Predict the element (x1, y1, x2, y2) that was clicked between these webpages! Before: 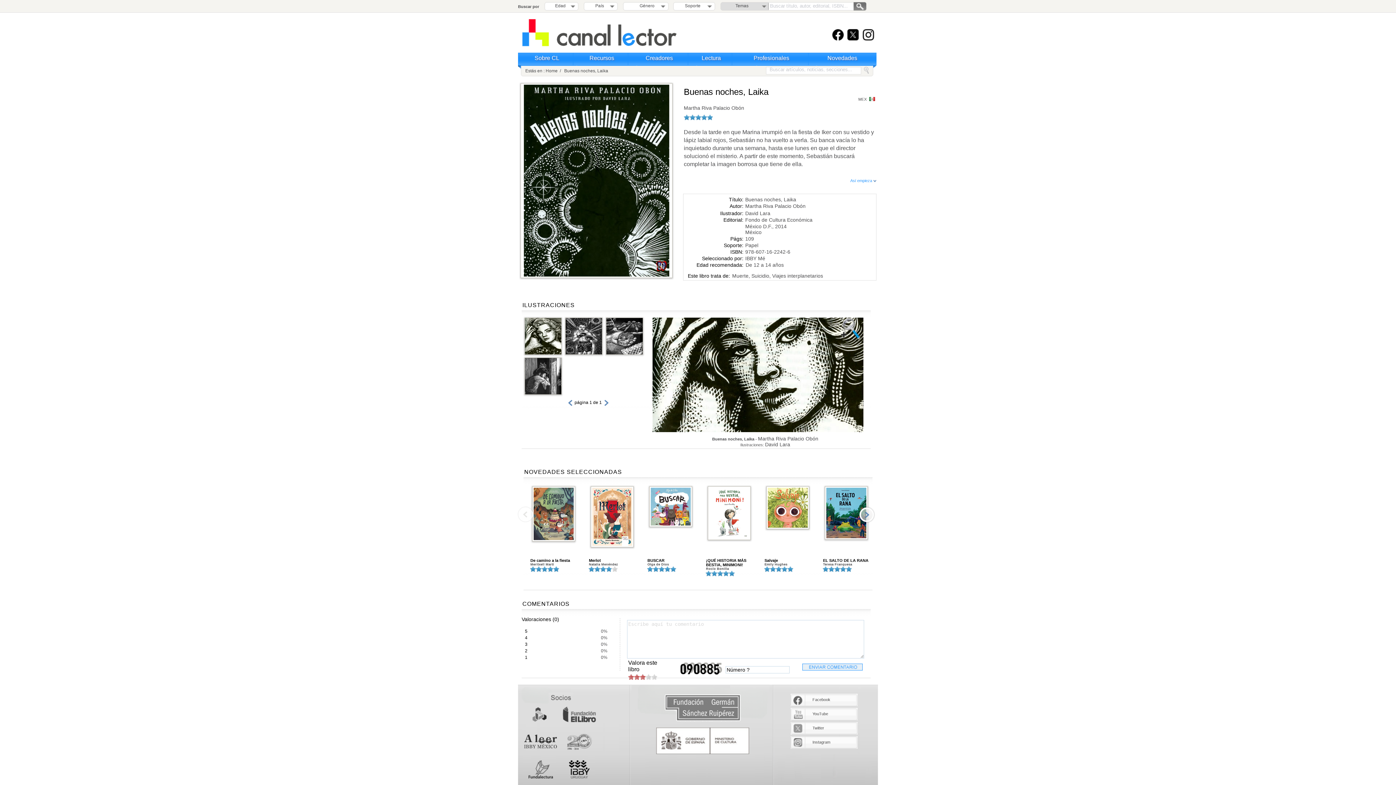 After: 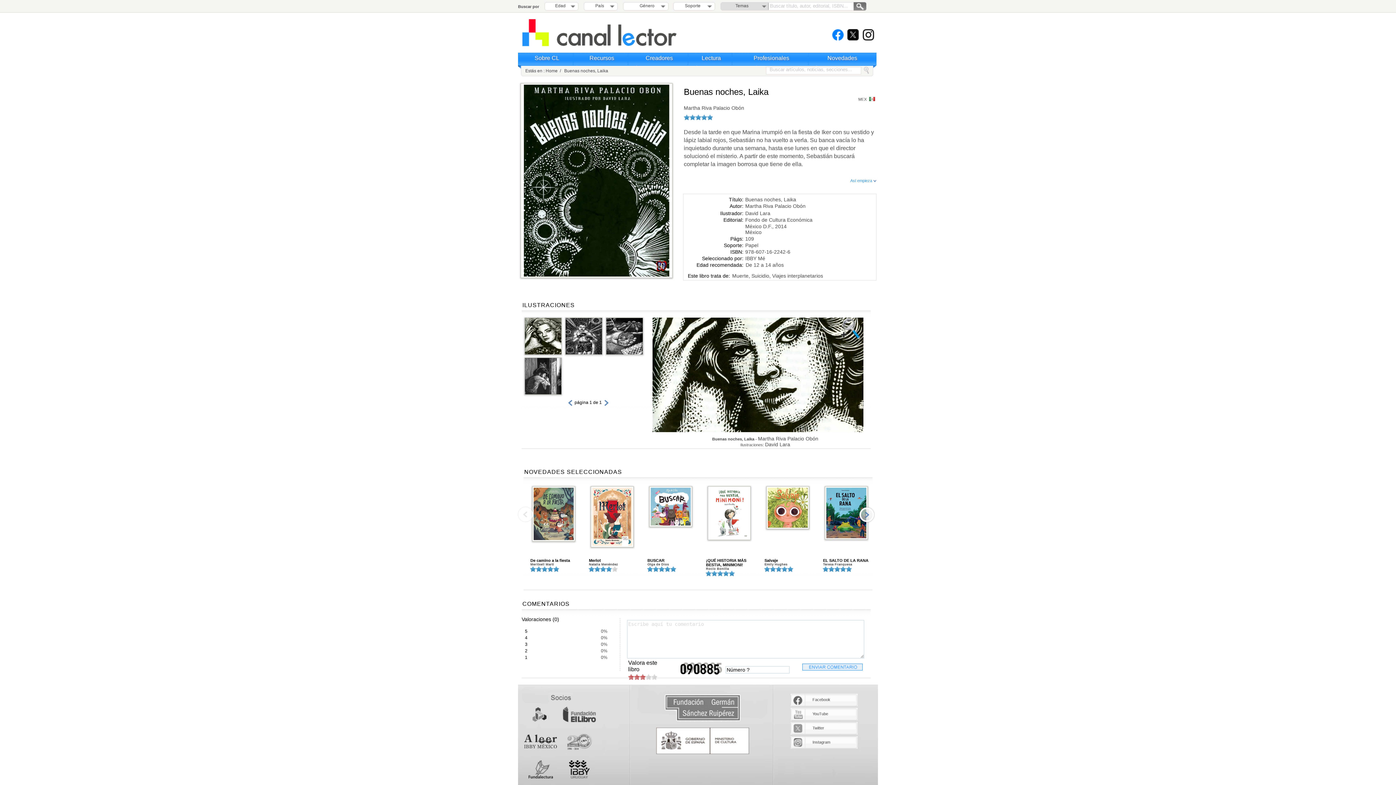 Action: bbox: (832, 34, 843, 40)